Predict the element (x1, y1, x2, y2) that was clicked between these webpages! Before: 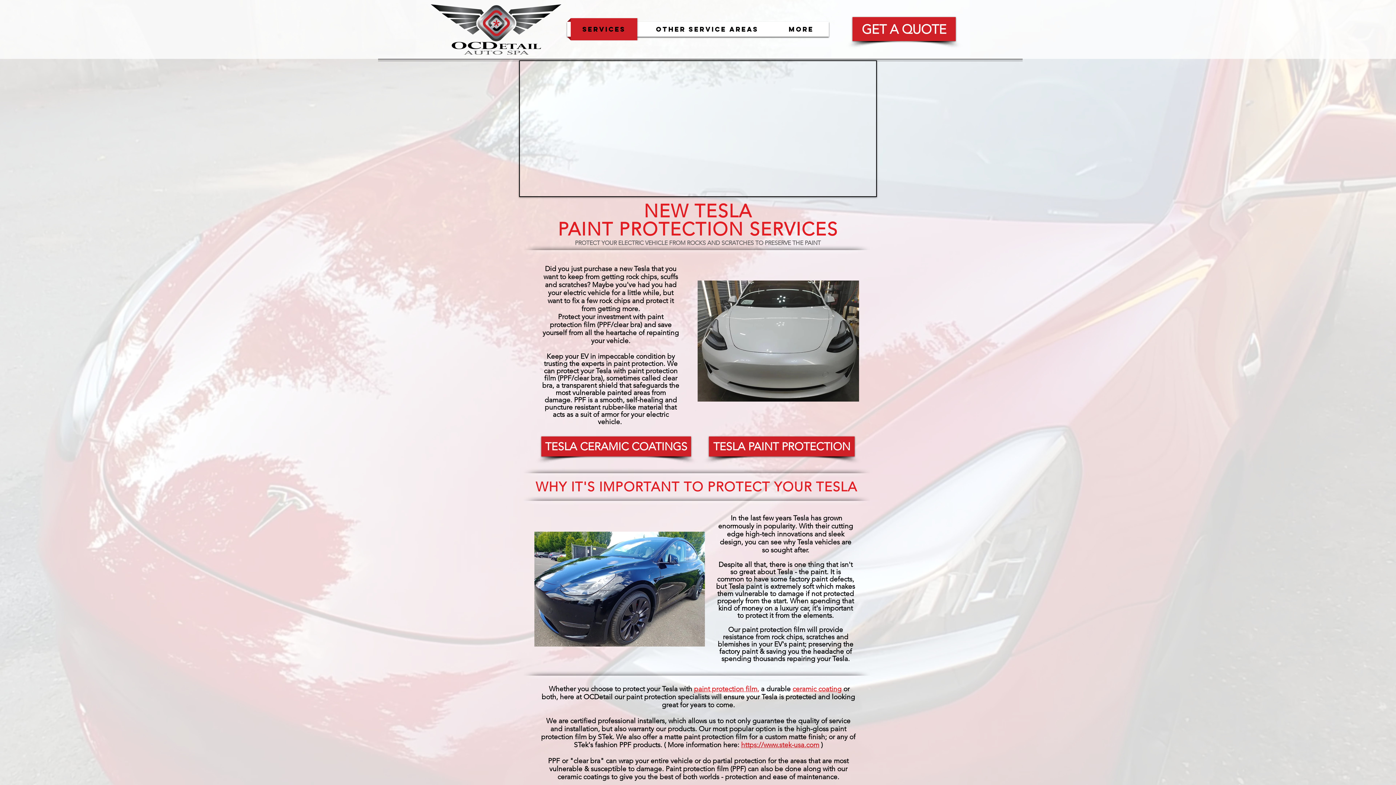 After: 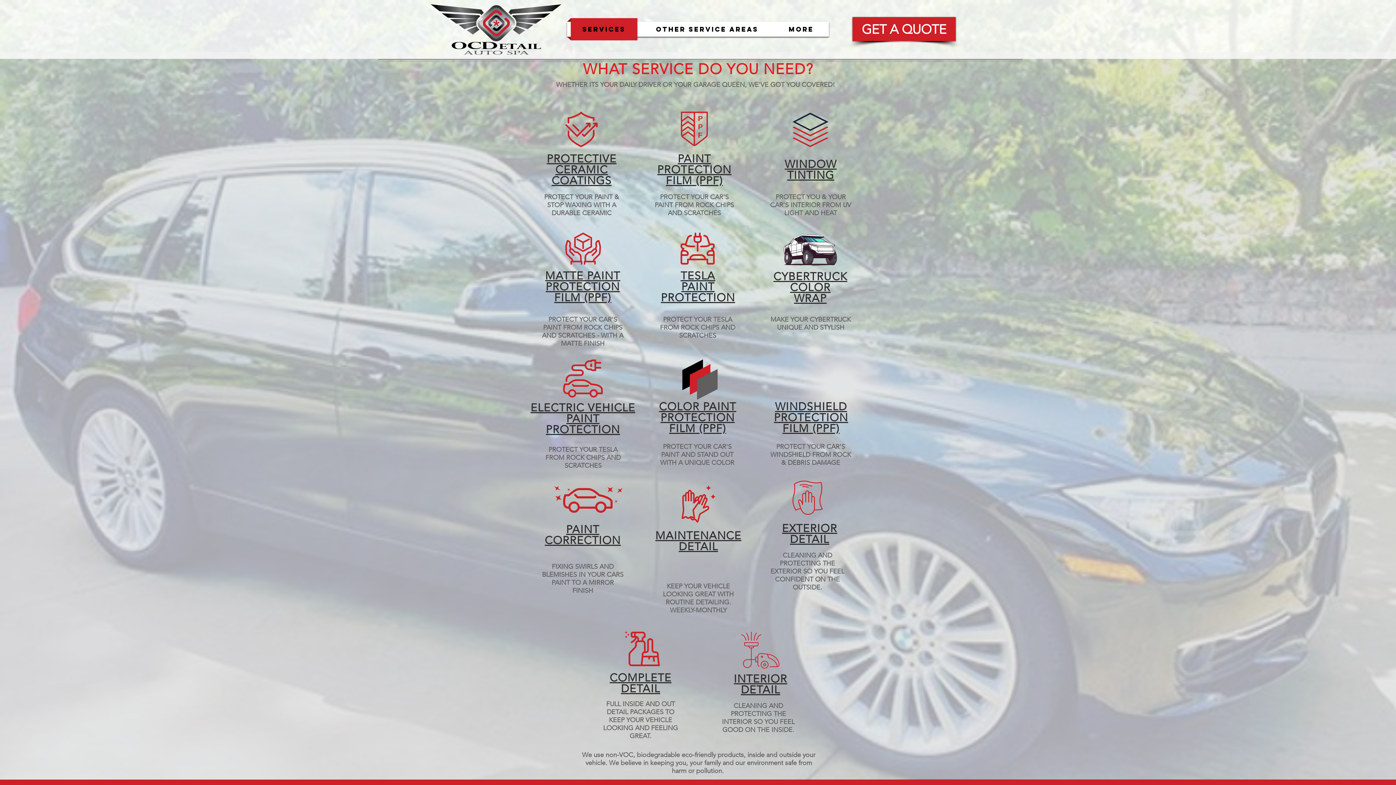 Action: label: SERVICES bbox: (567, 18, 641, 40)